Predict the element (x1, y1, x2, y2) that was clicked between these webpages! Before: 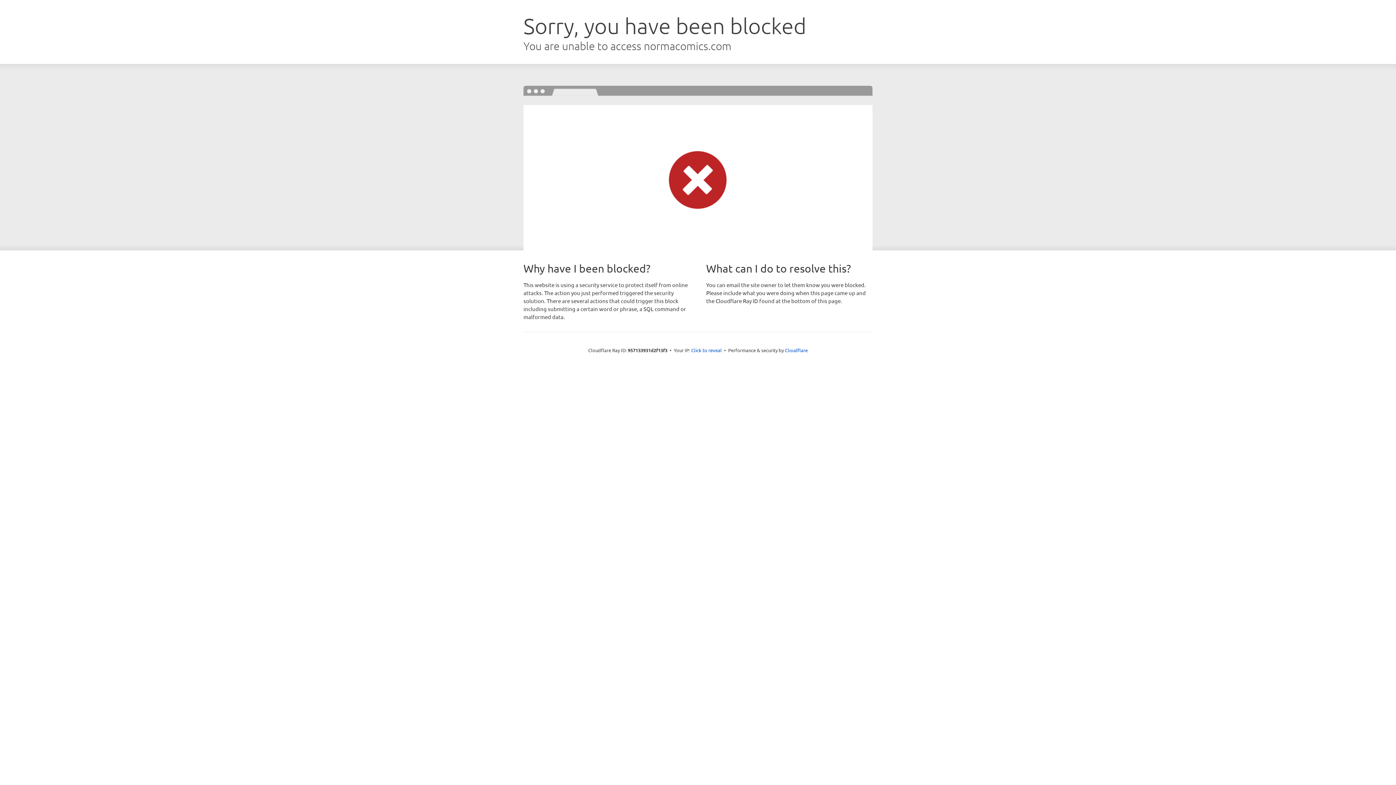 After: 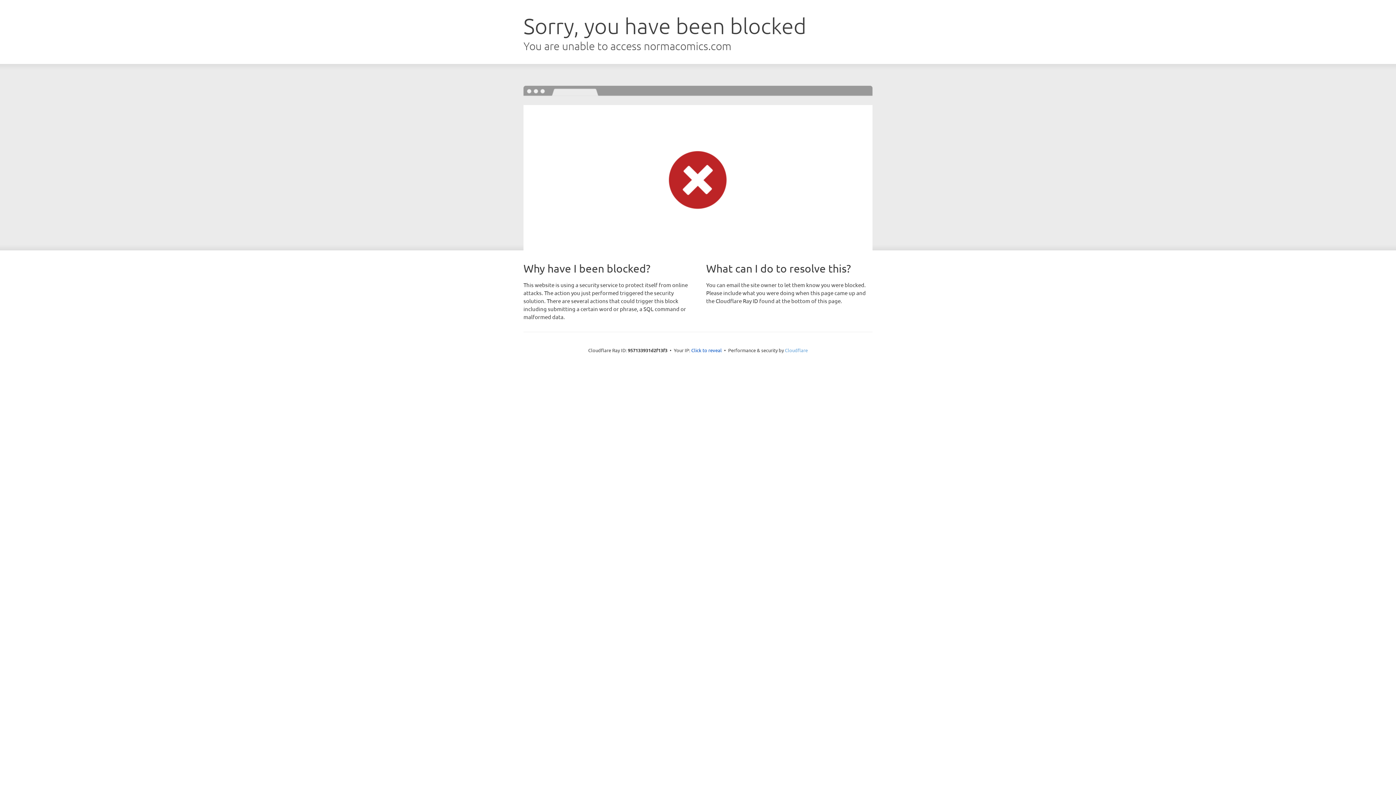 Action: label: Cloudflare bbox: (785, 347, 808, 353)